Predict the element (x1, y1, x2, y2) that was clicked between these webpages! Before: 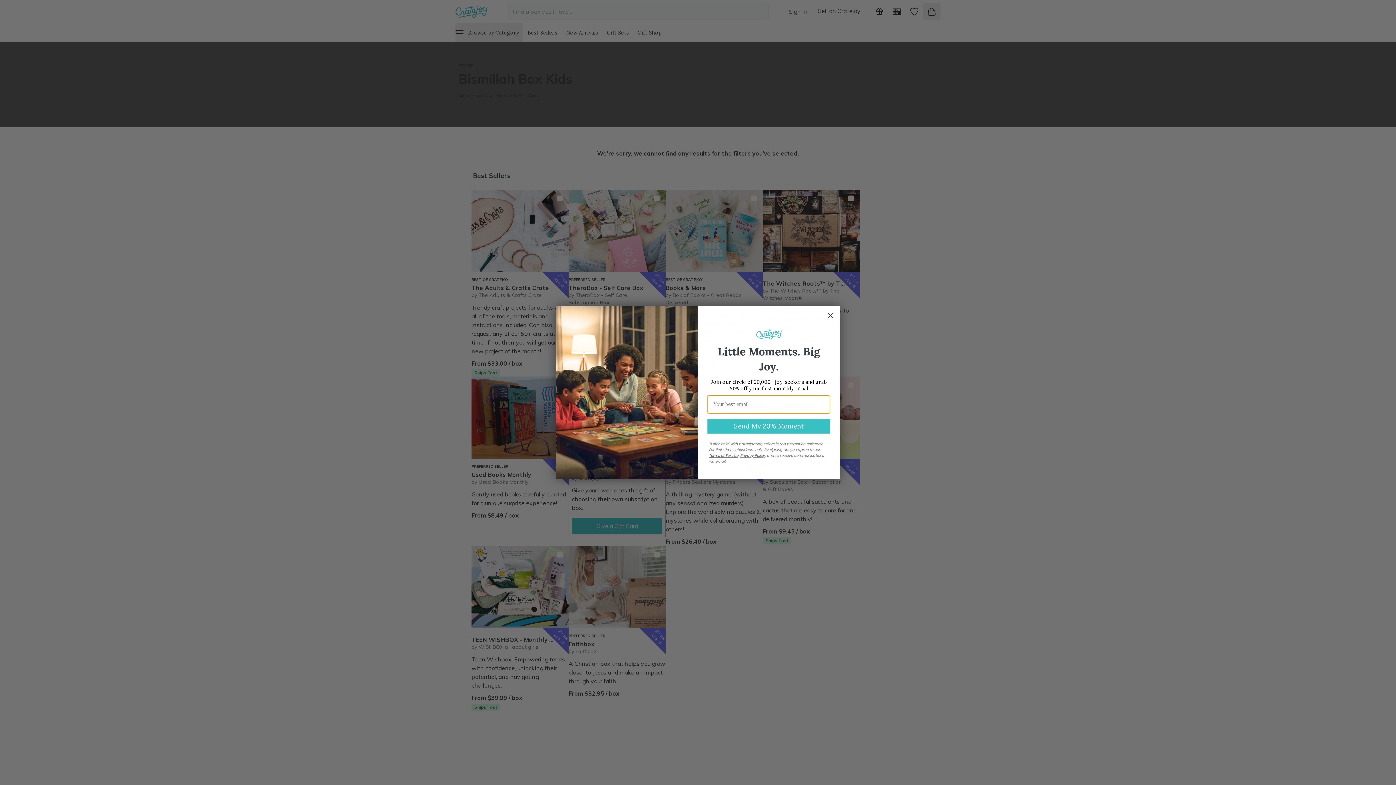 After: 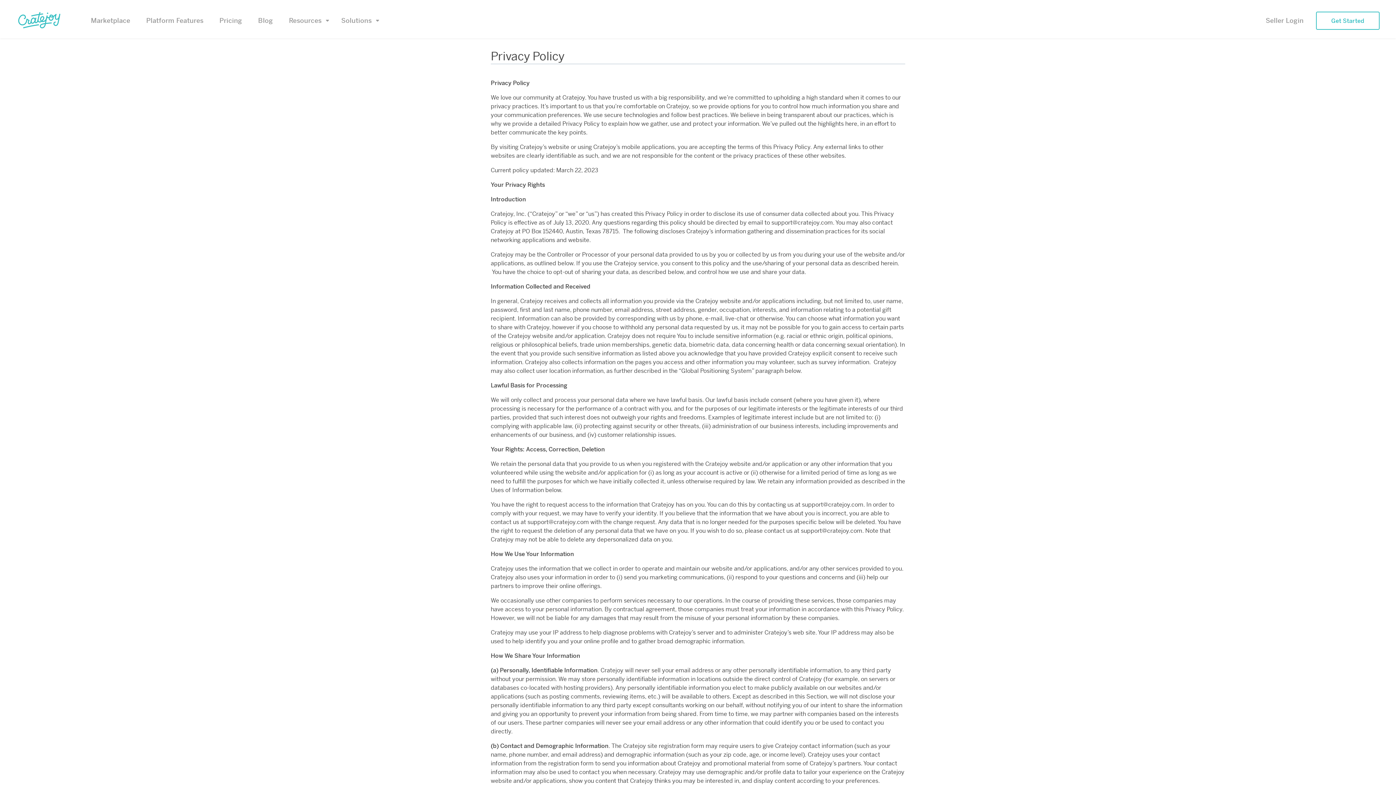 Action: label: Privacy Policy bbox: (740, 452, 765, 458)